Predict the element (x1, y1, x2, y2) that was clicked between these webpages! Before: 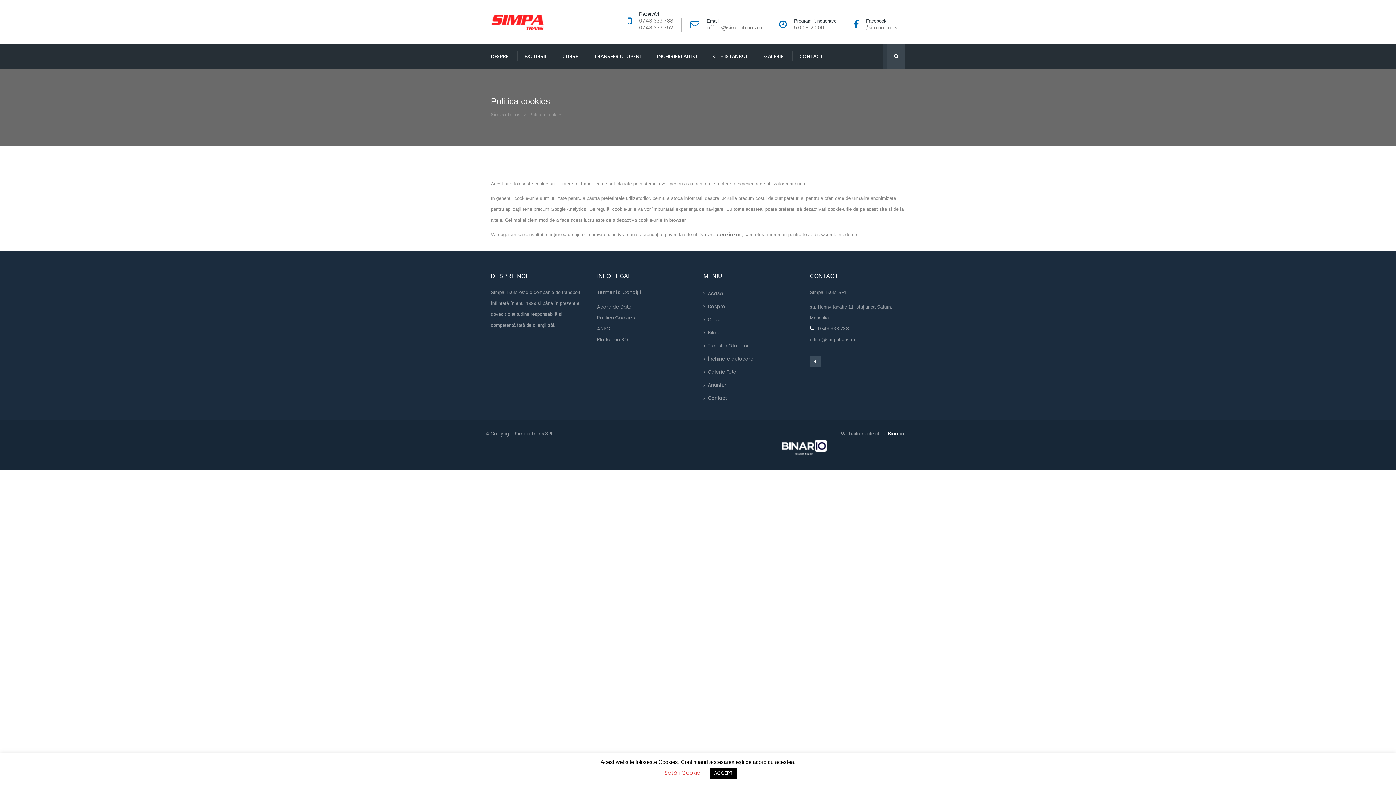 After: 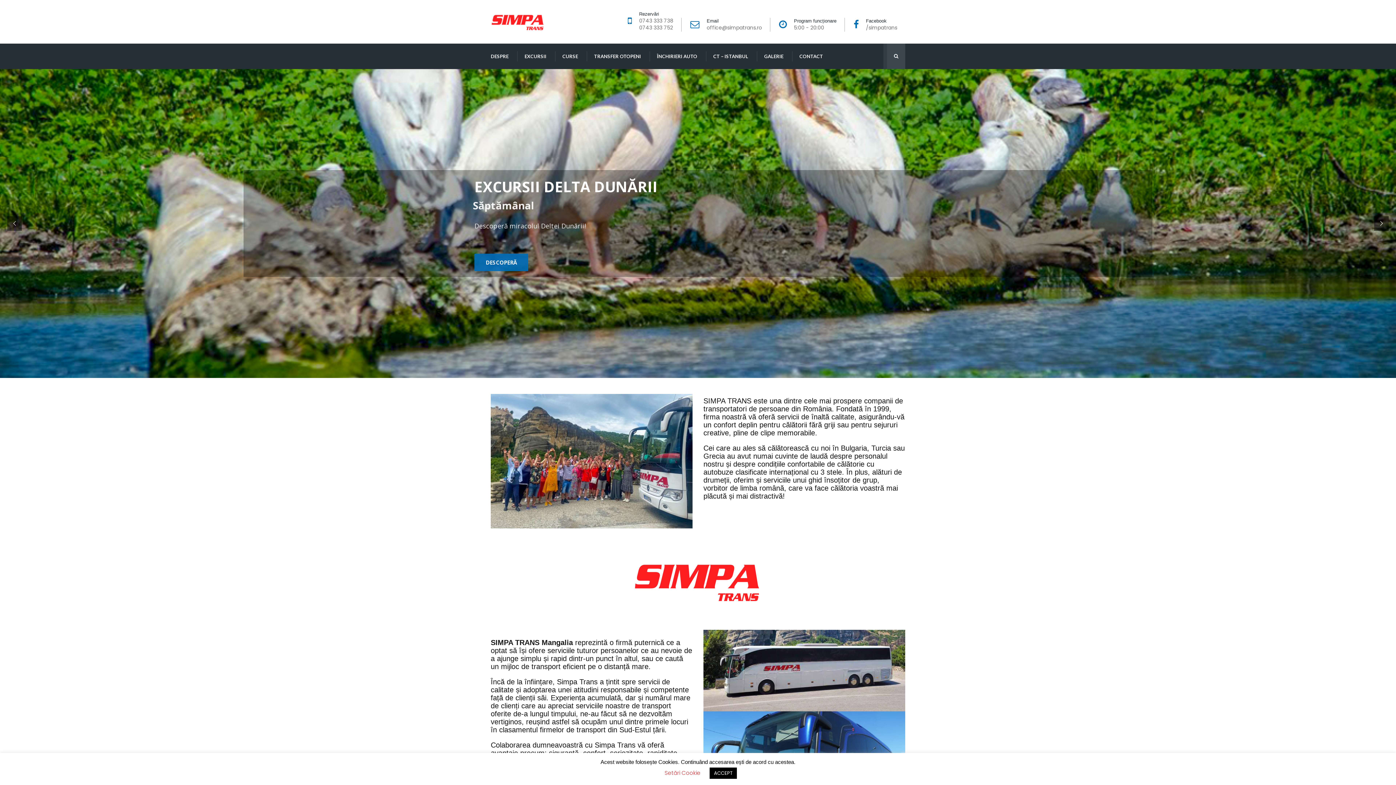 Action: label: Despre bbox: (703, 300, 725, 313)